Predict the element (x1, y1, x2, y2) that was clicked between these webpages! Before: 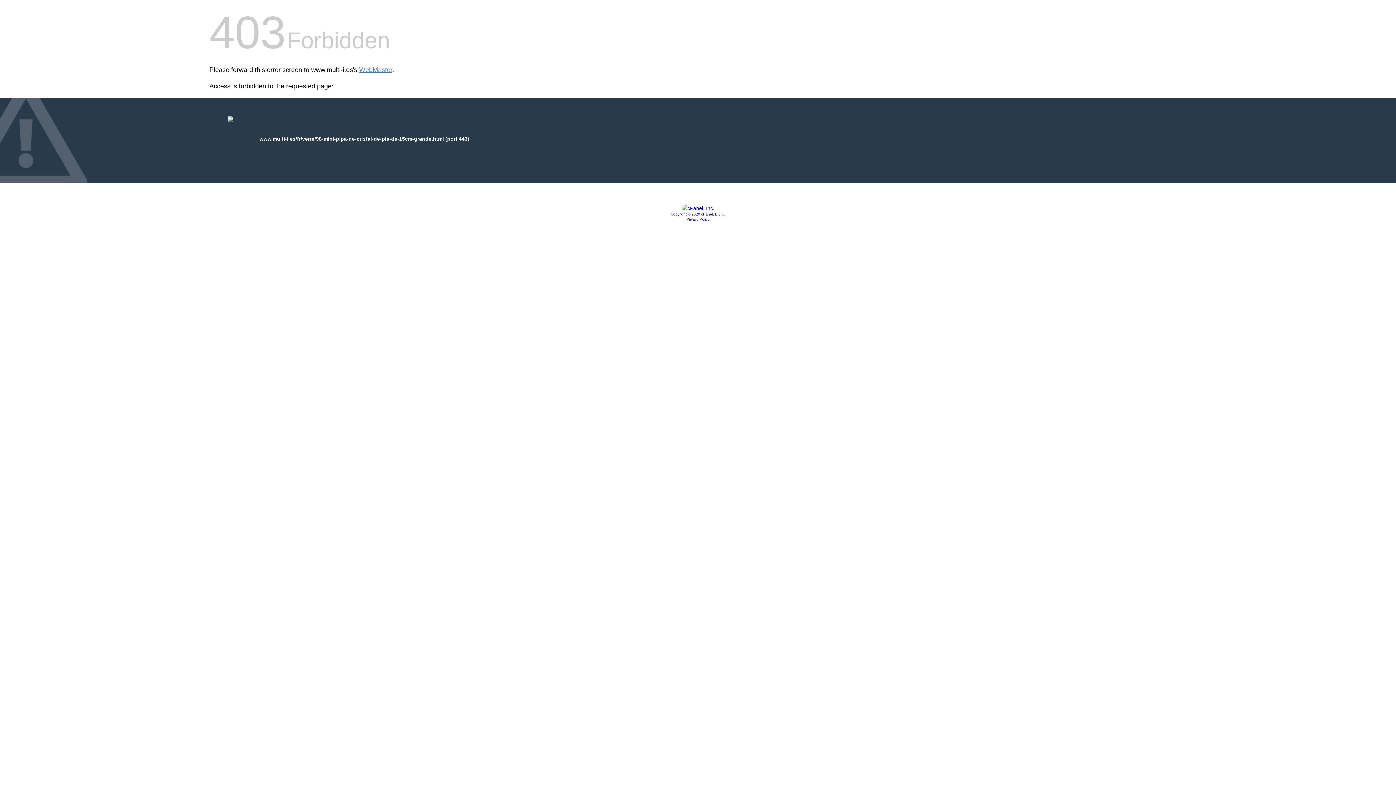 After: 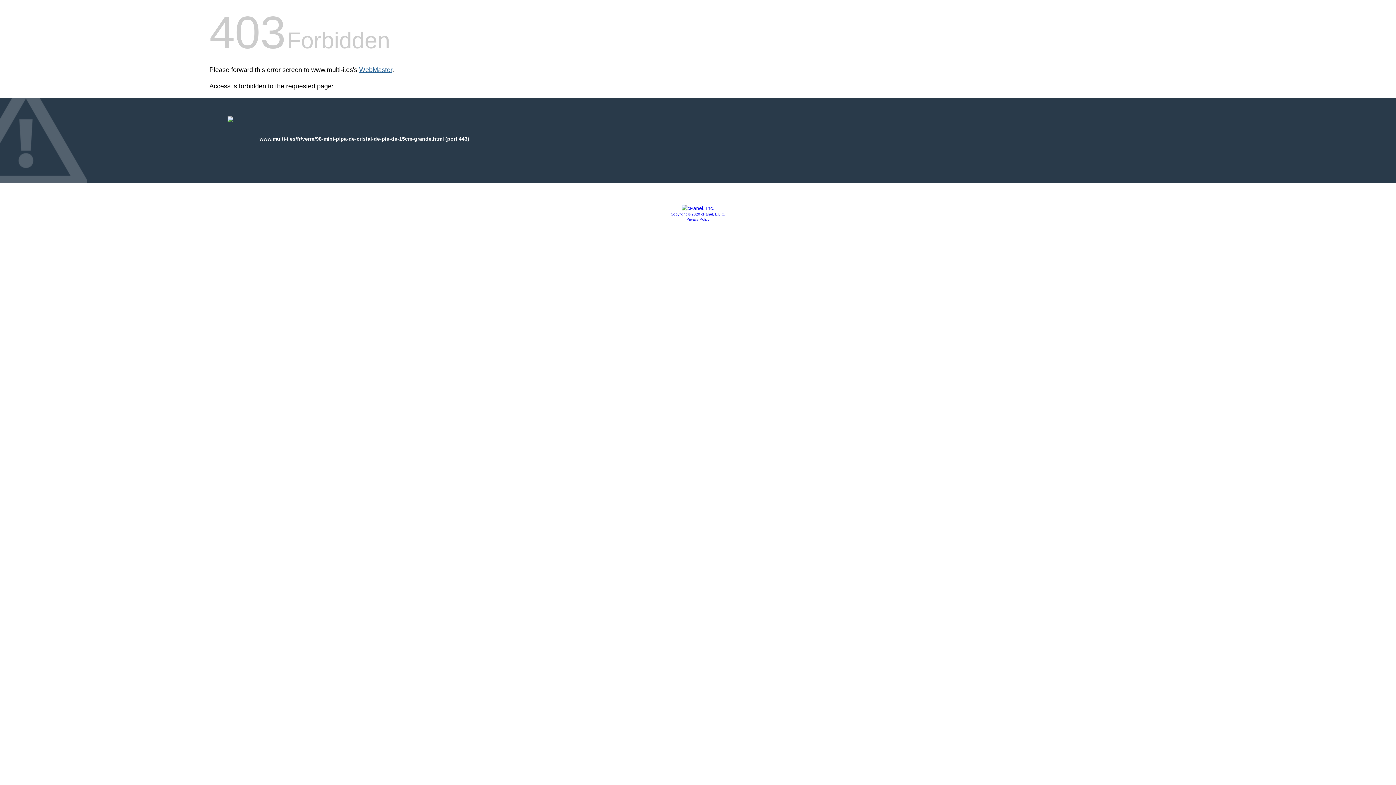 Action: label: WebMaster bbox: (359, 66, 392, 73)